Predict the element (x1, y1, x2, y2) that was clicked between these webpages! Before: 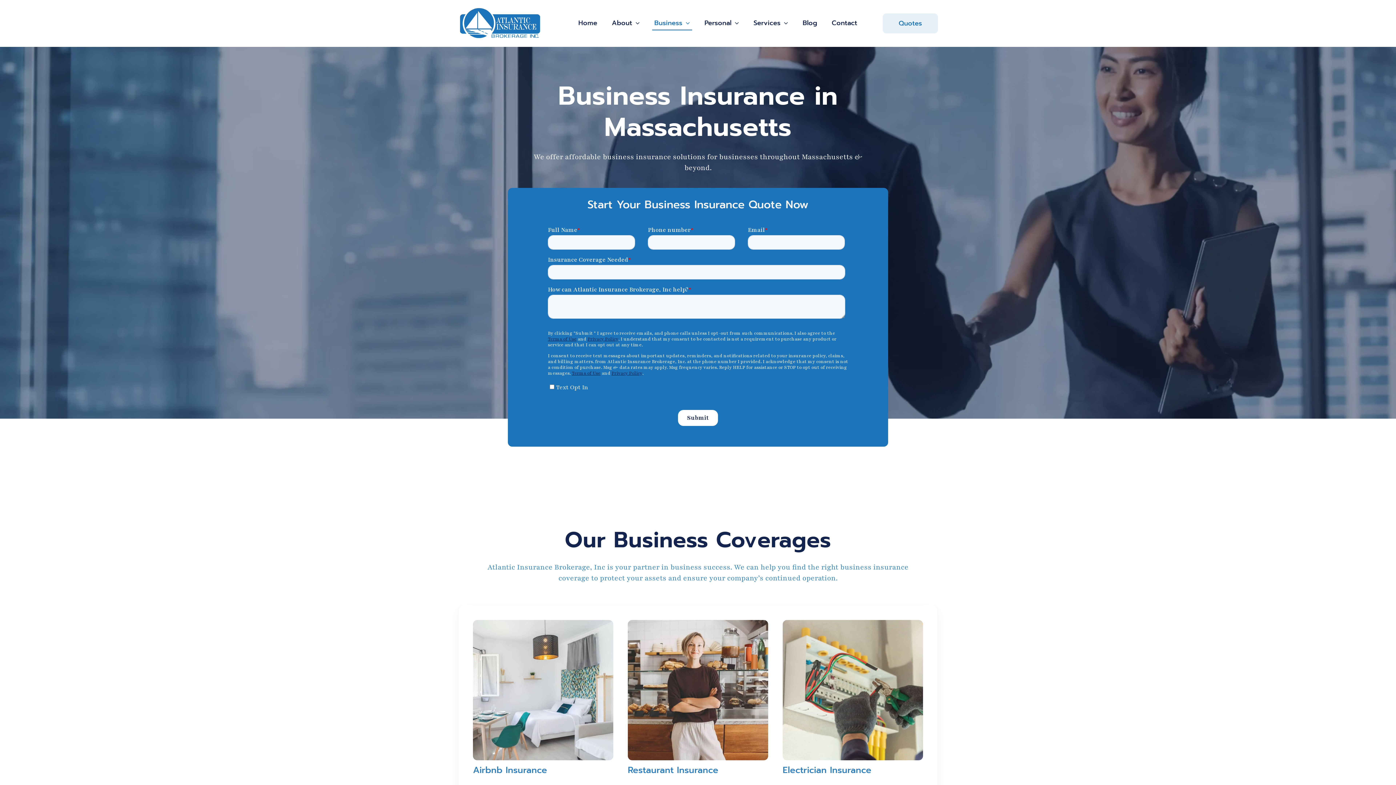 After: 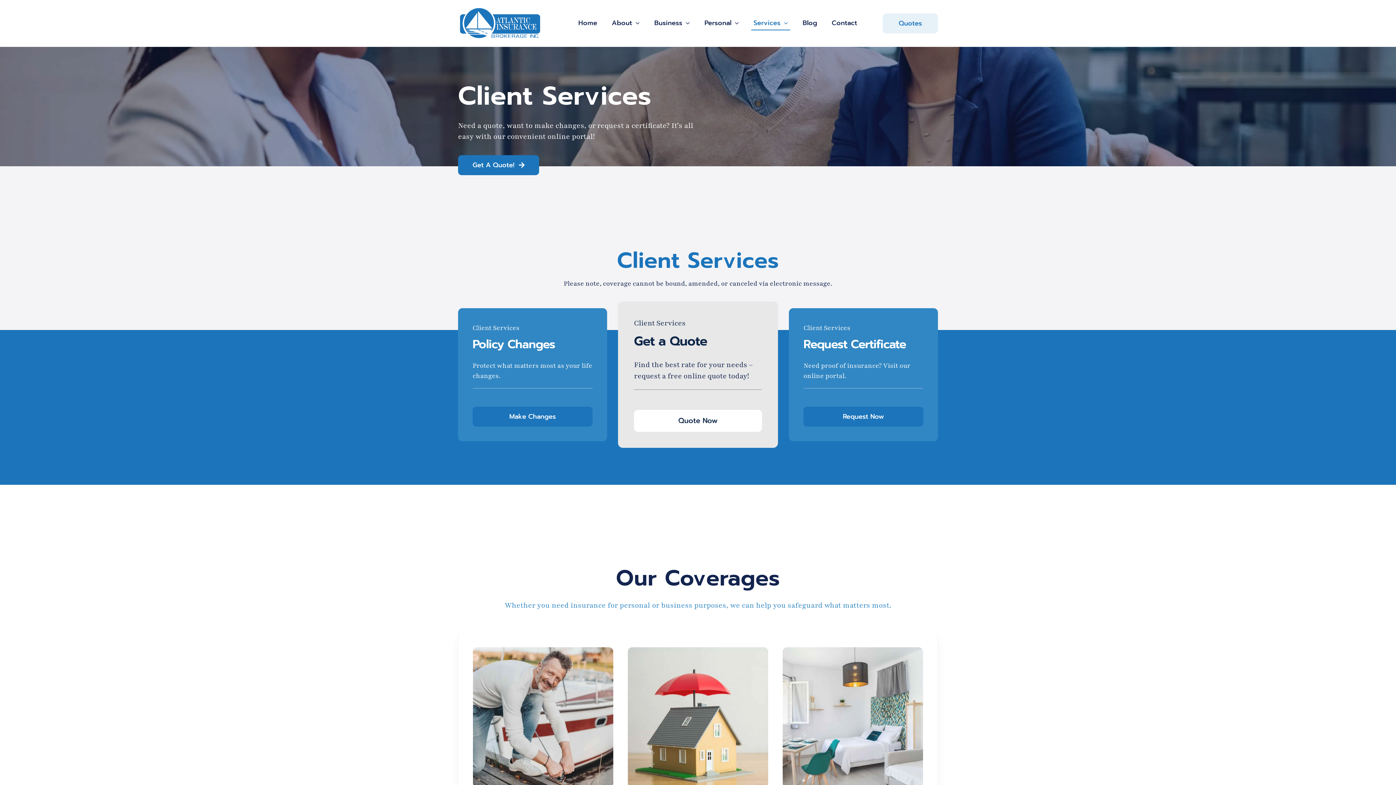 Action: label: Services bbox: (751, 16, 790, 30)